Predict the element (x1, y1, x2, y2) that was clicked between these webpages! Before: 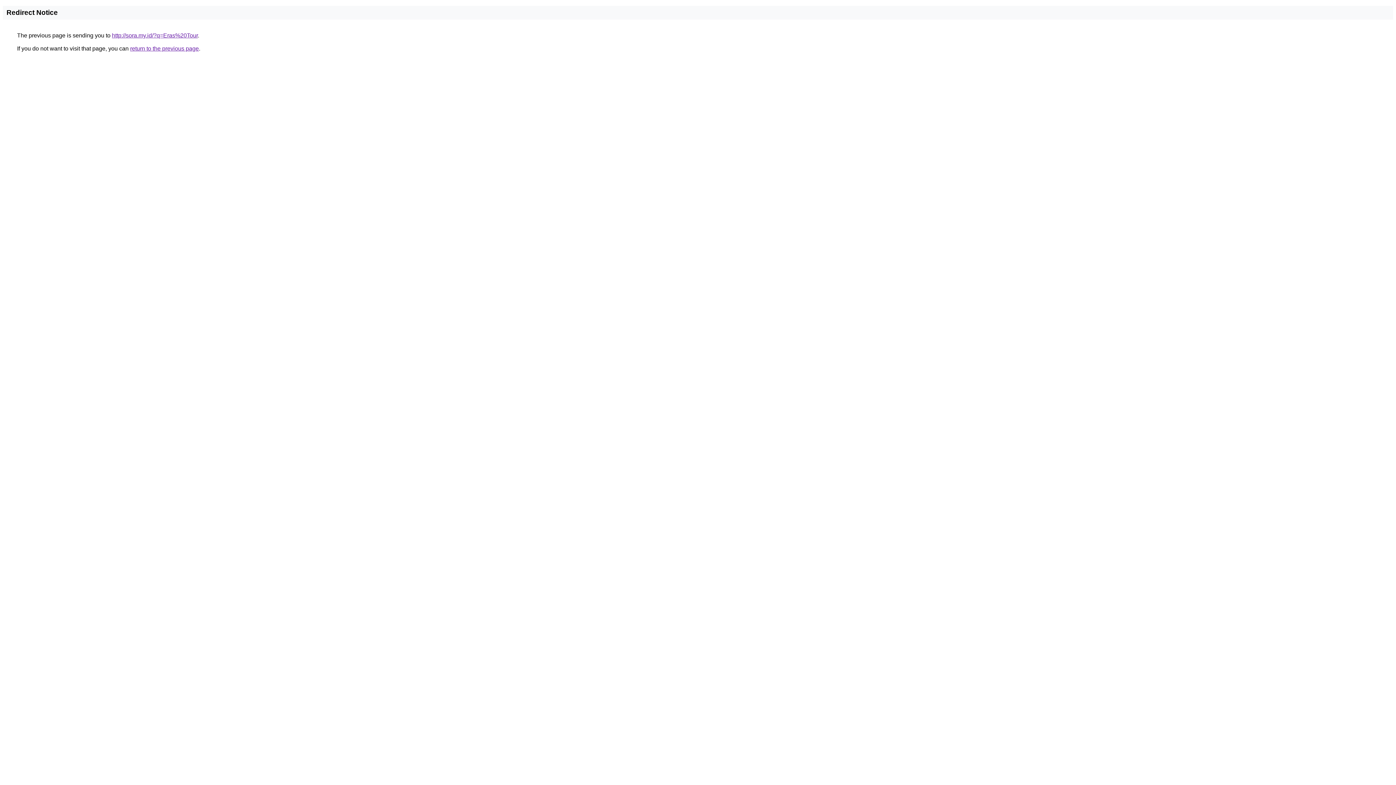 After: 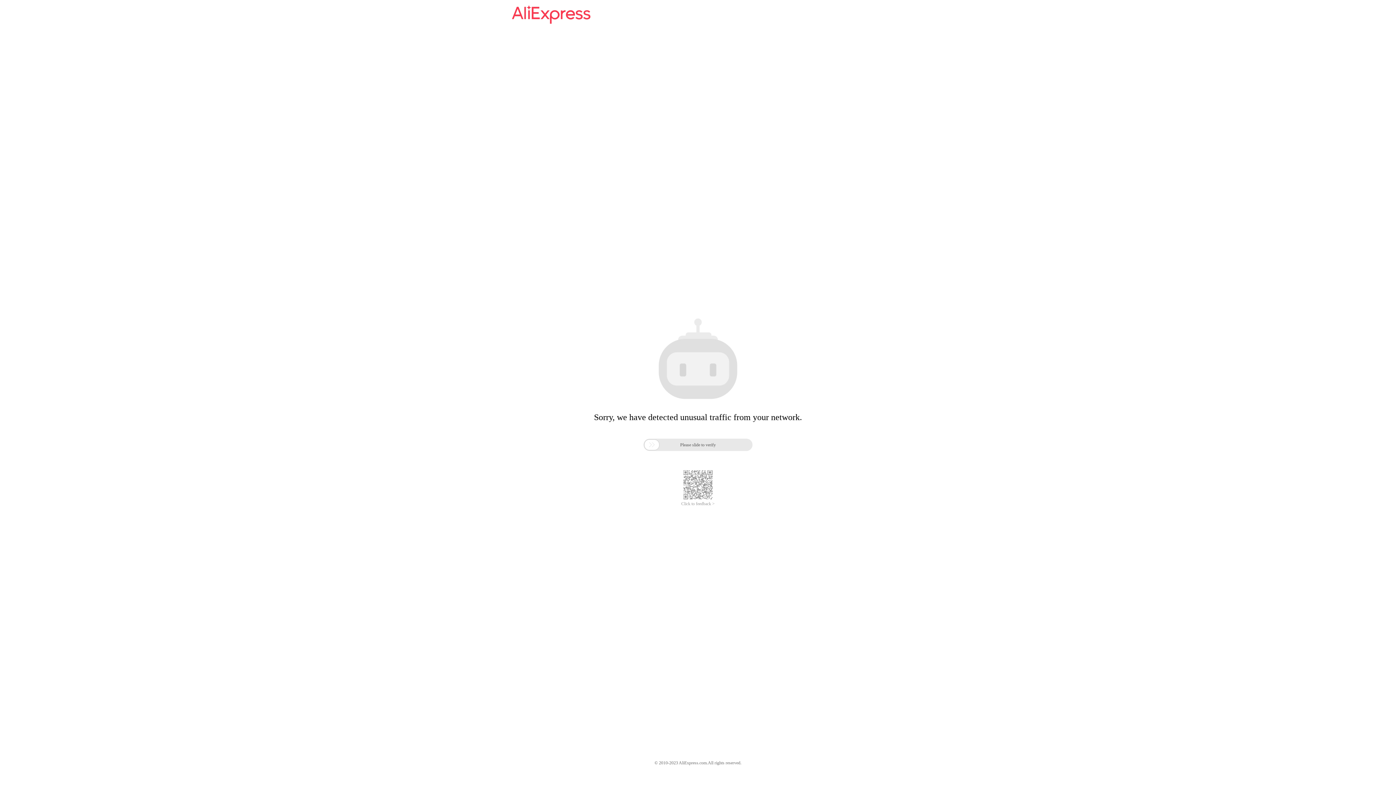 Action: label: http://sora.my.id/?q=Eras%20Tour bbox: (112, 32, 197, 38)